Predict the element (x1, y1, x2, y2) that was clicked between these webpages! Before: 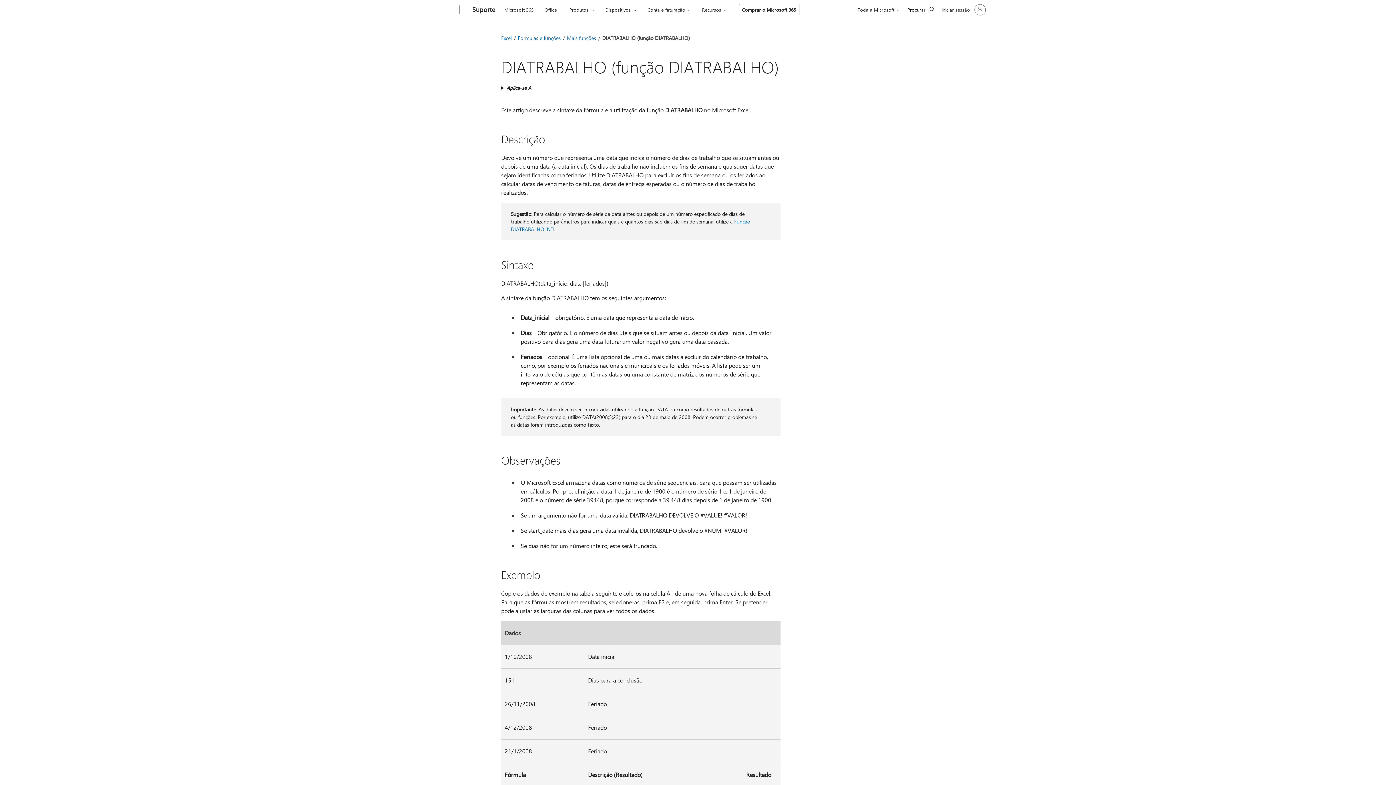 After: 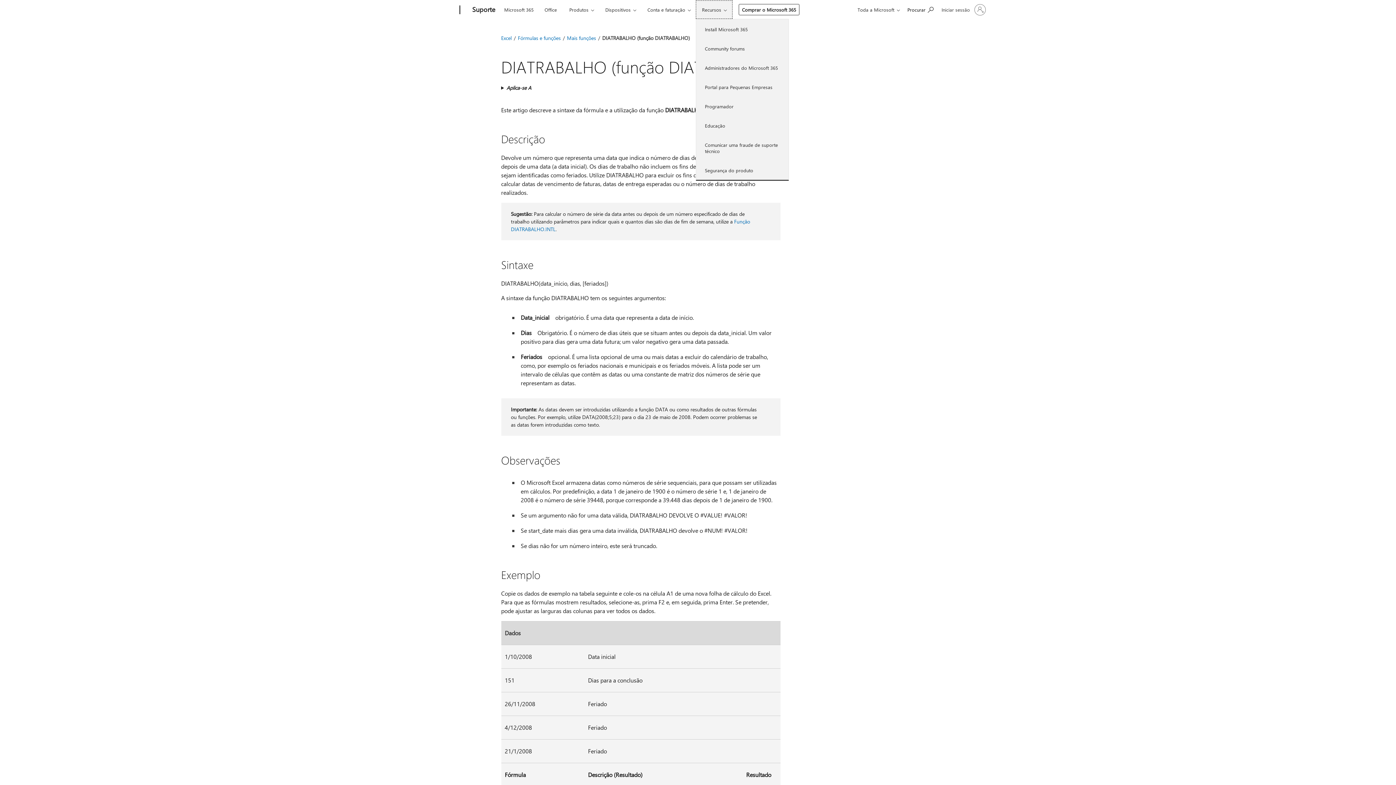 Action: bbox: (696, 0, 732, 18) label: Recursos